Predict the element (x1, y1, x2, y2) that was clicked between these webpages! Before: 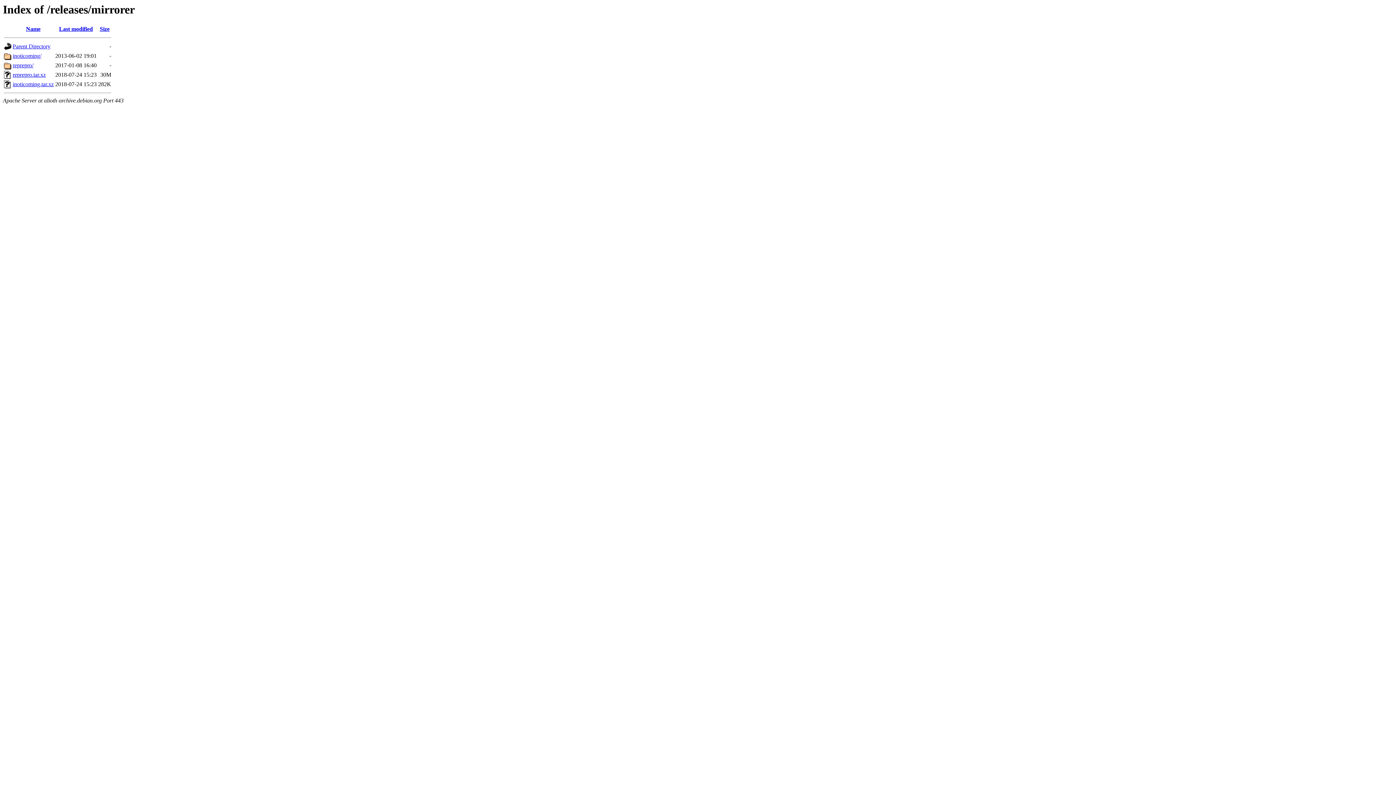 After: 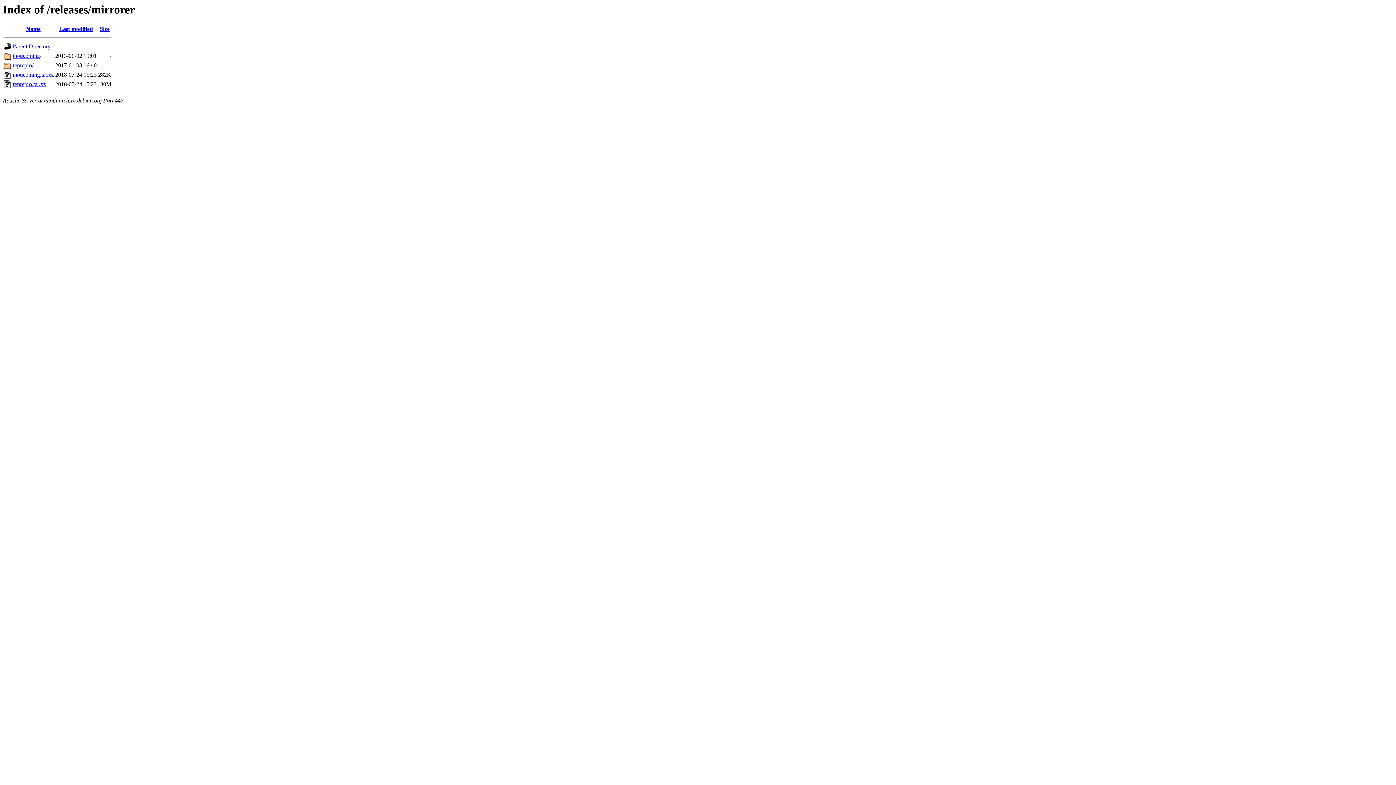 Action: label: Size bbox: (99, 25, 109, 32)